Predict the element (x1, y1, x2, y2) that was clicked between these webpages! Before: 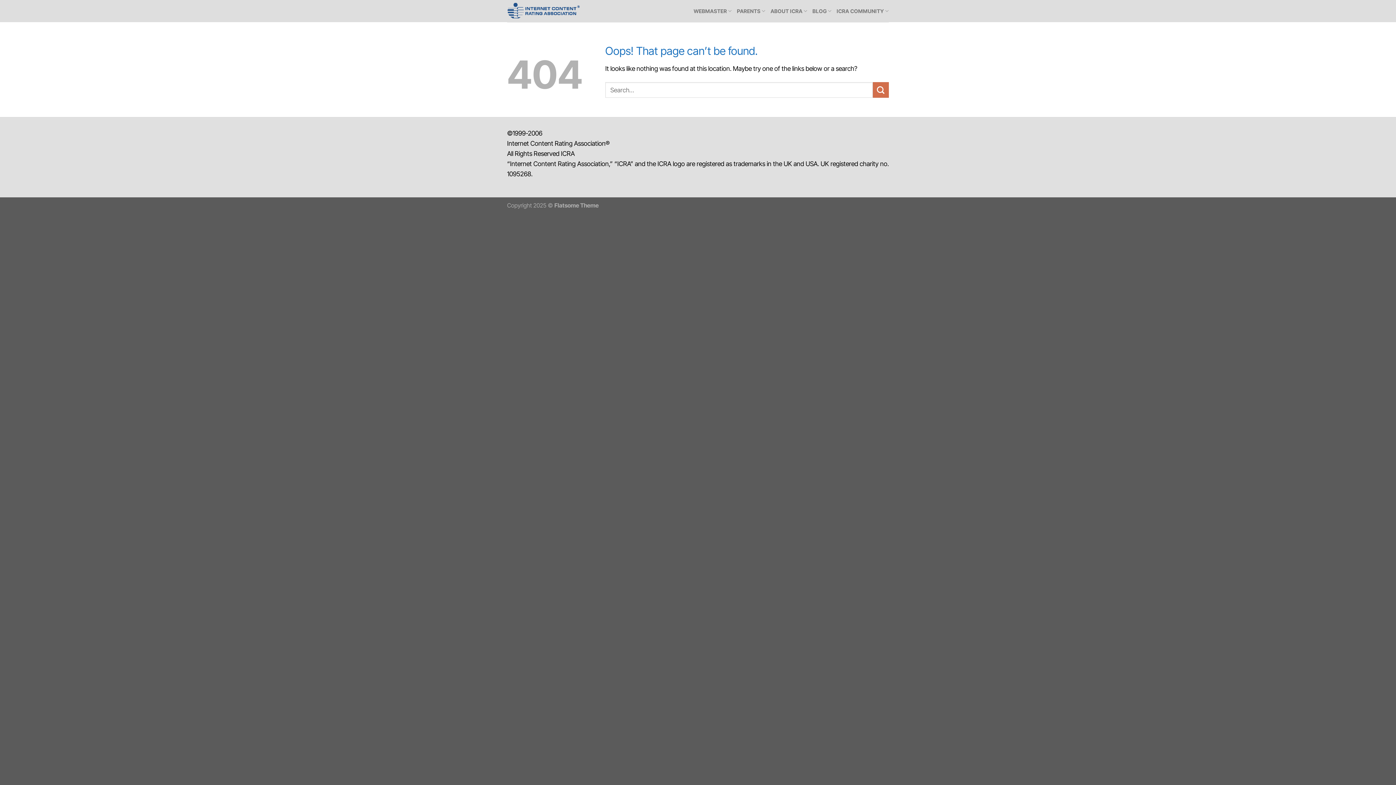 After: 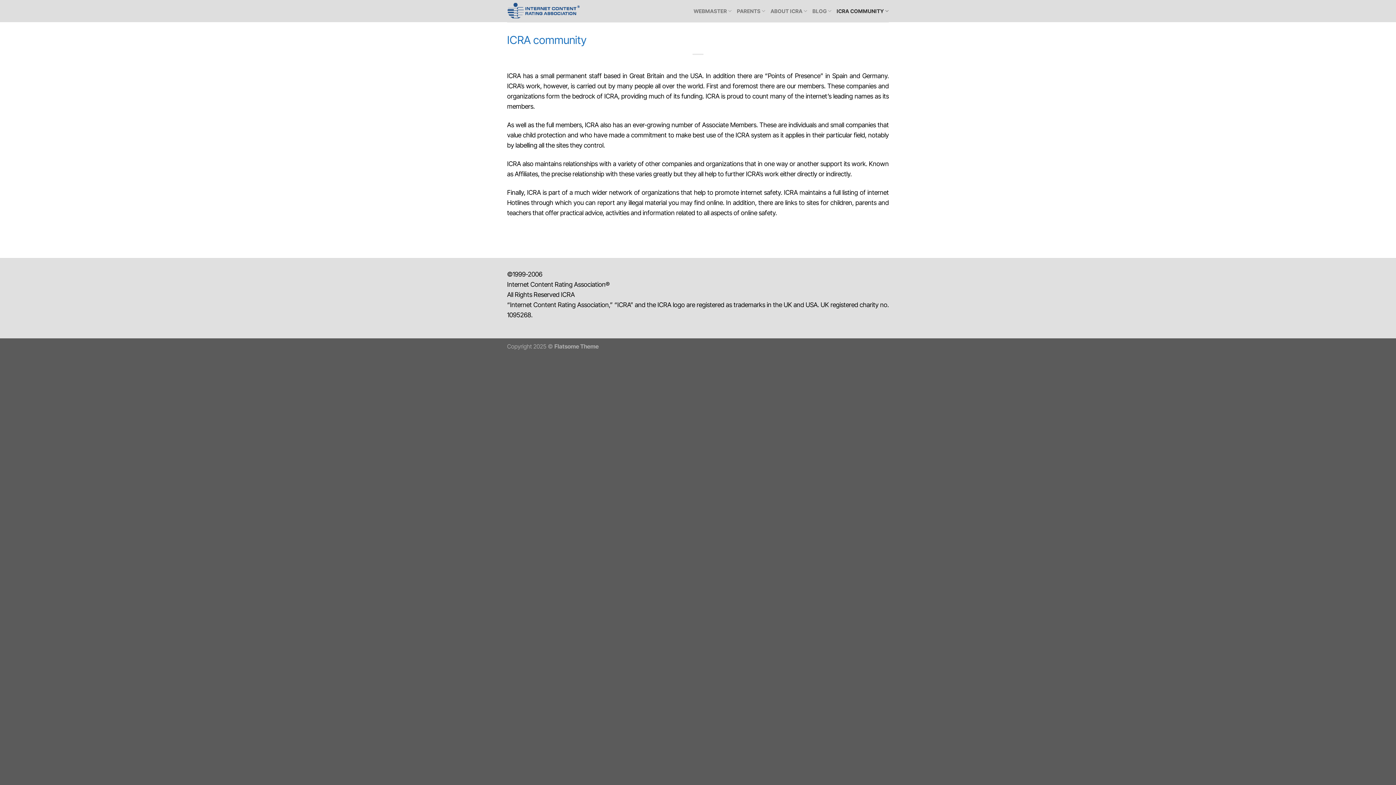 Action: bbox: (836, 3, 889, 18) label: ICRA COMMUNITY